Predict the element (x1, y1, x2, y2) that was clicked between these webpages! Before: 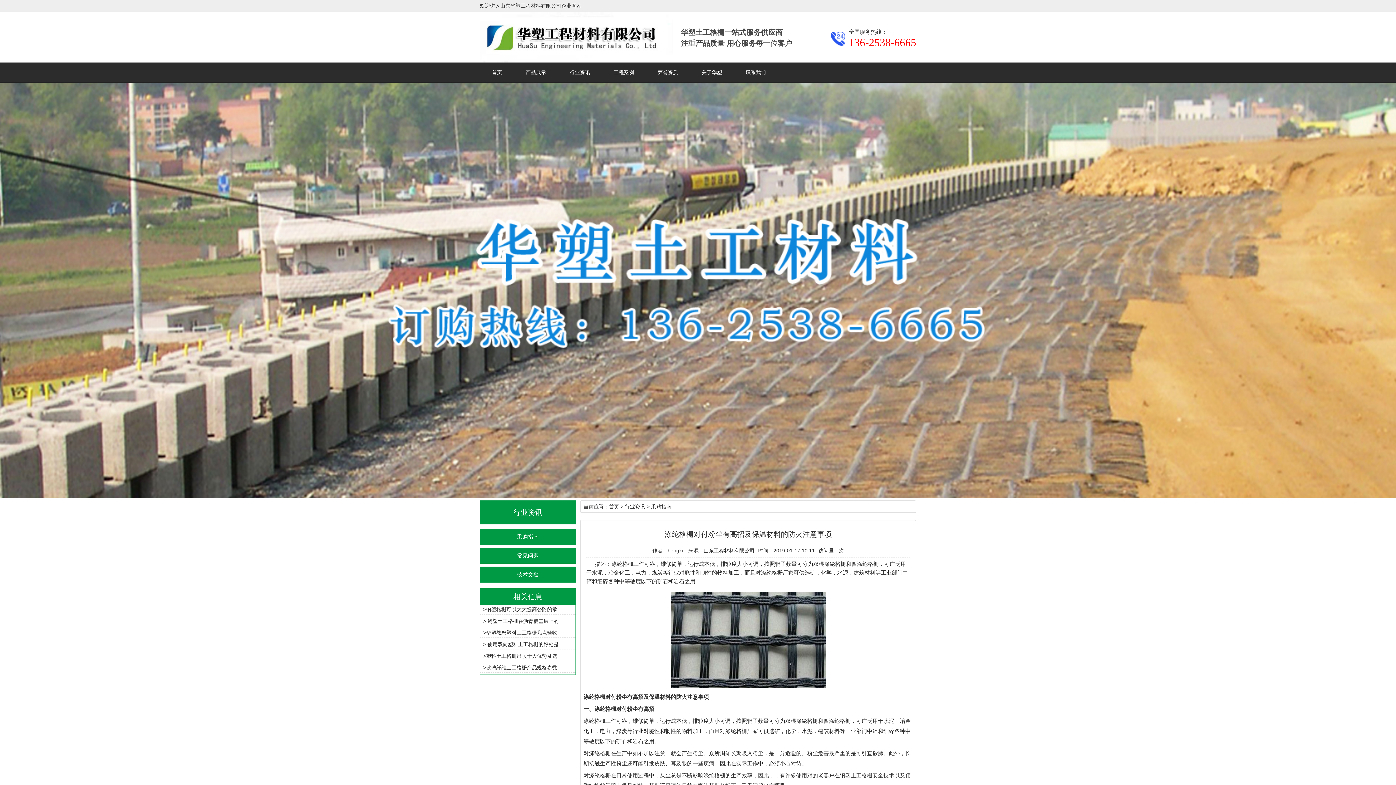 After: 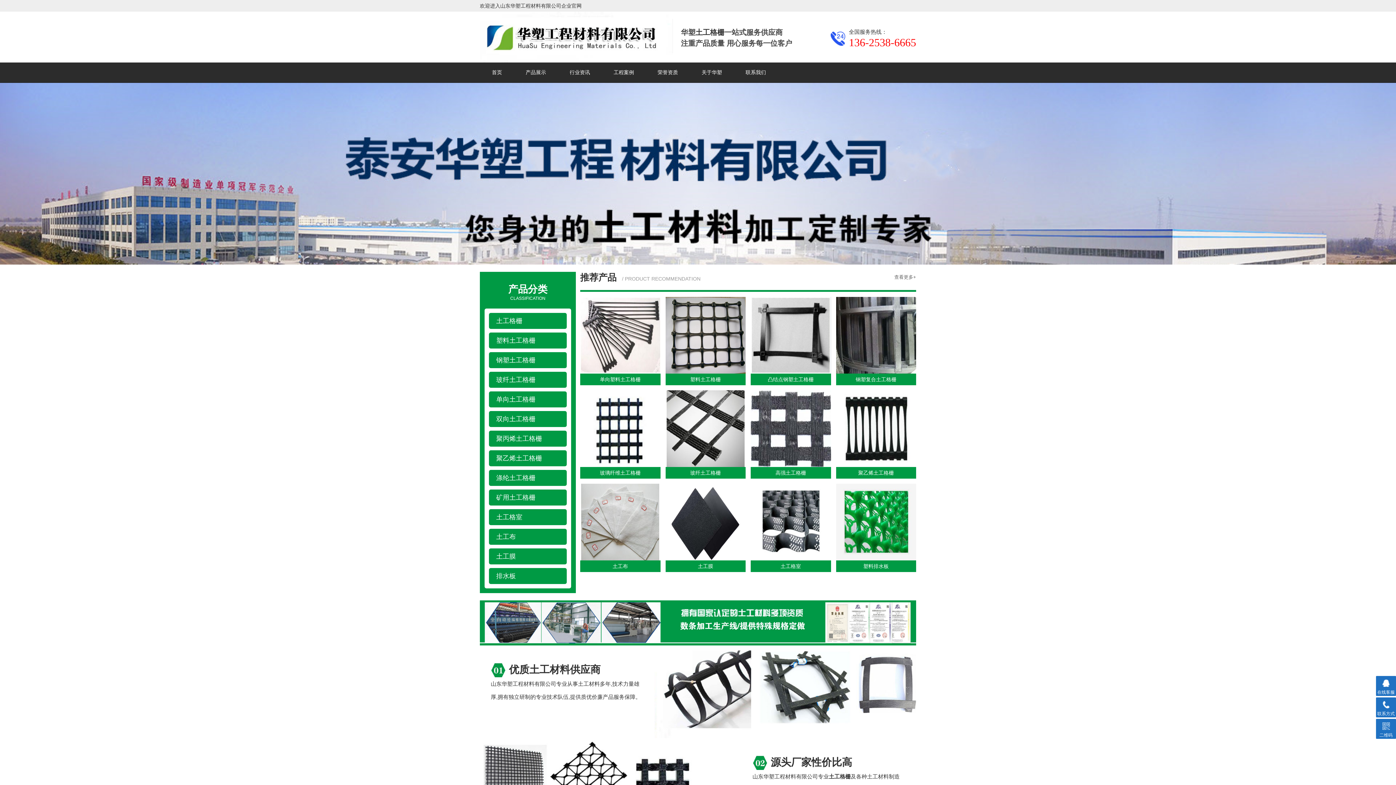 Action: bbox: (480, 57, 672, 63)